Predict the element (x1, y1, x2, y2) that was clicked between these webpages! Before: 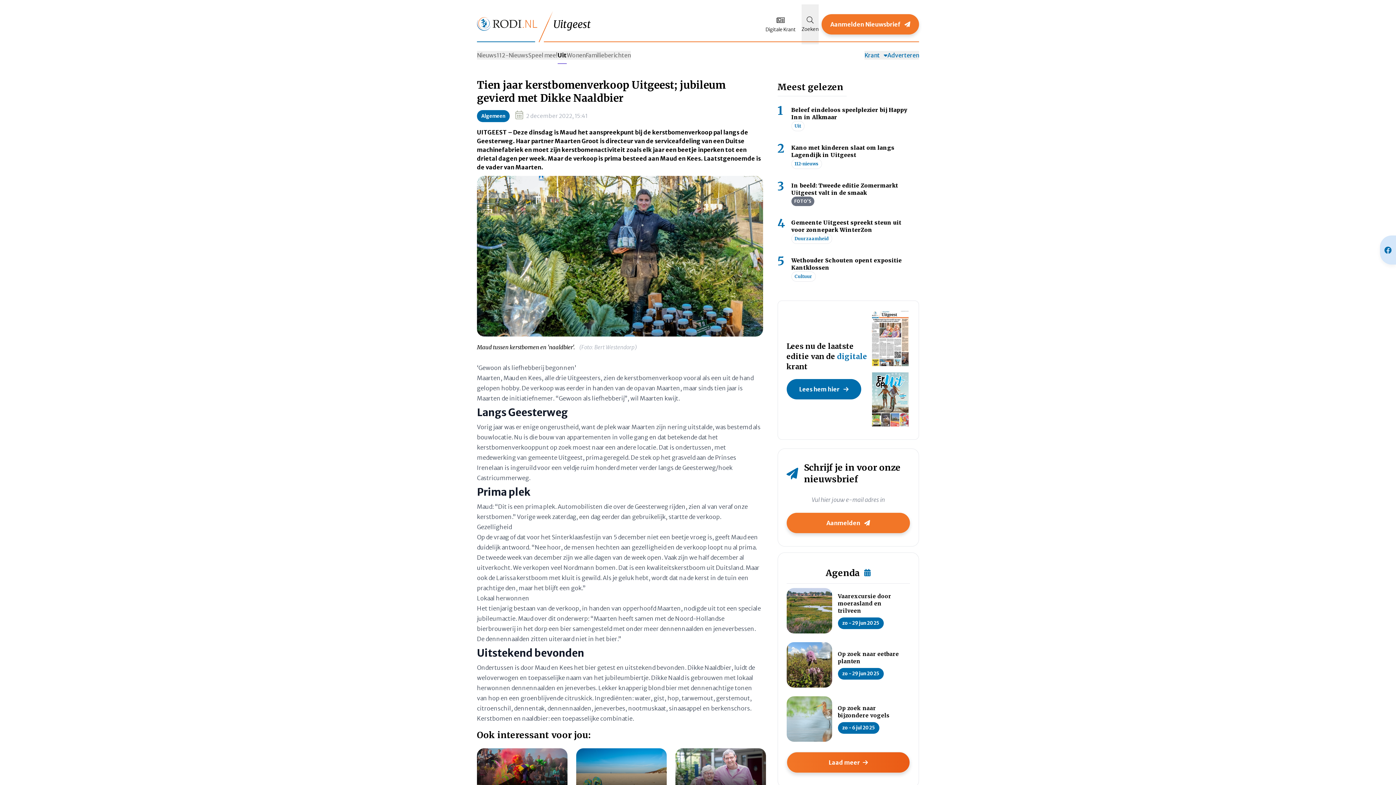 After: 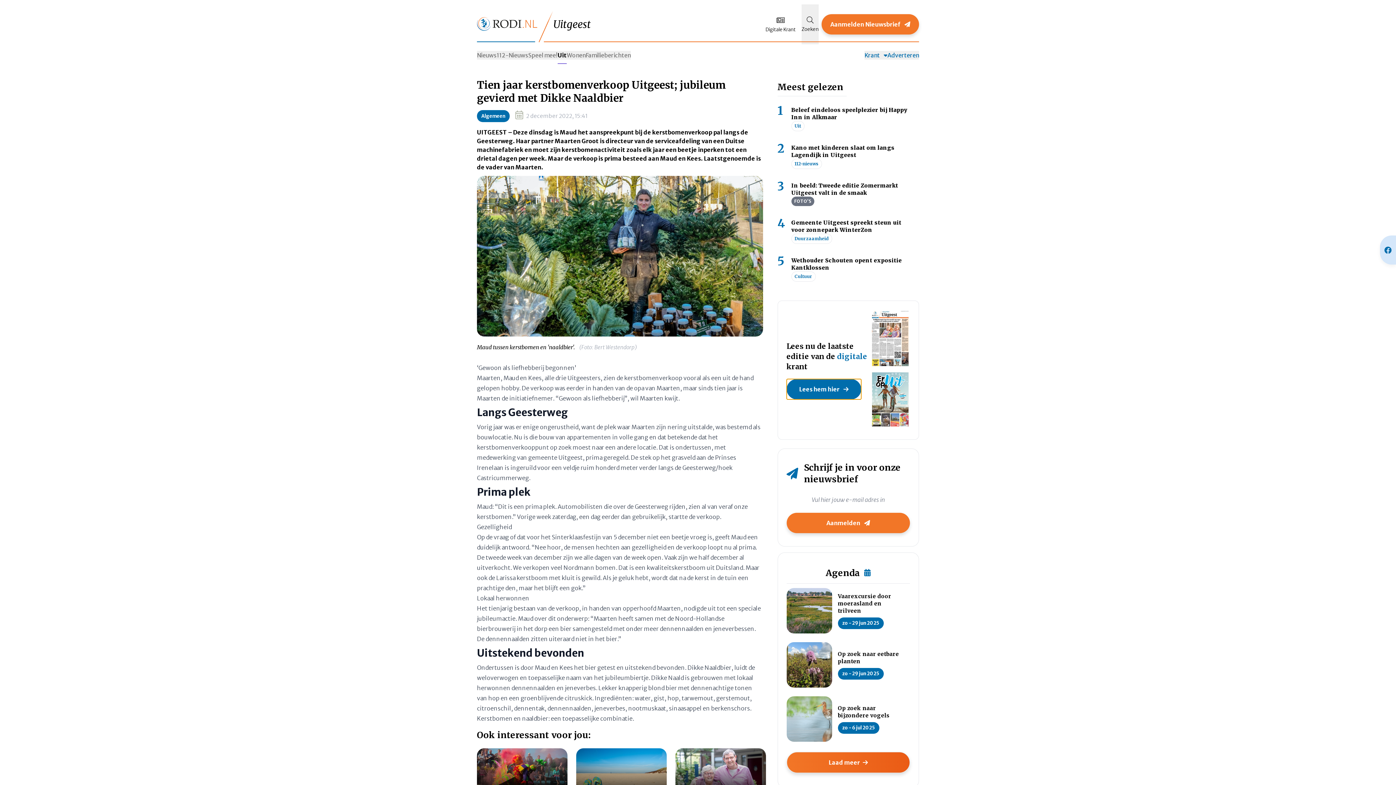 Action: bbox: (786, 371, 868, 399) label: Lees hem hier 